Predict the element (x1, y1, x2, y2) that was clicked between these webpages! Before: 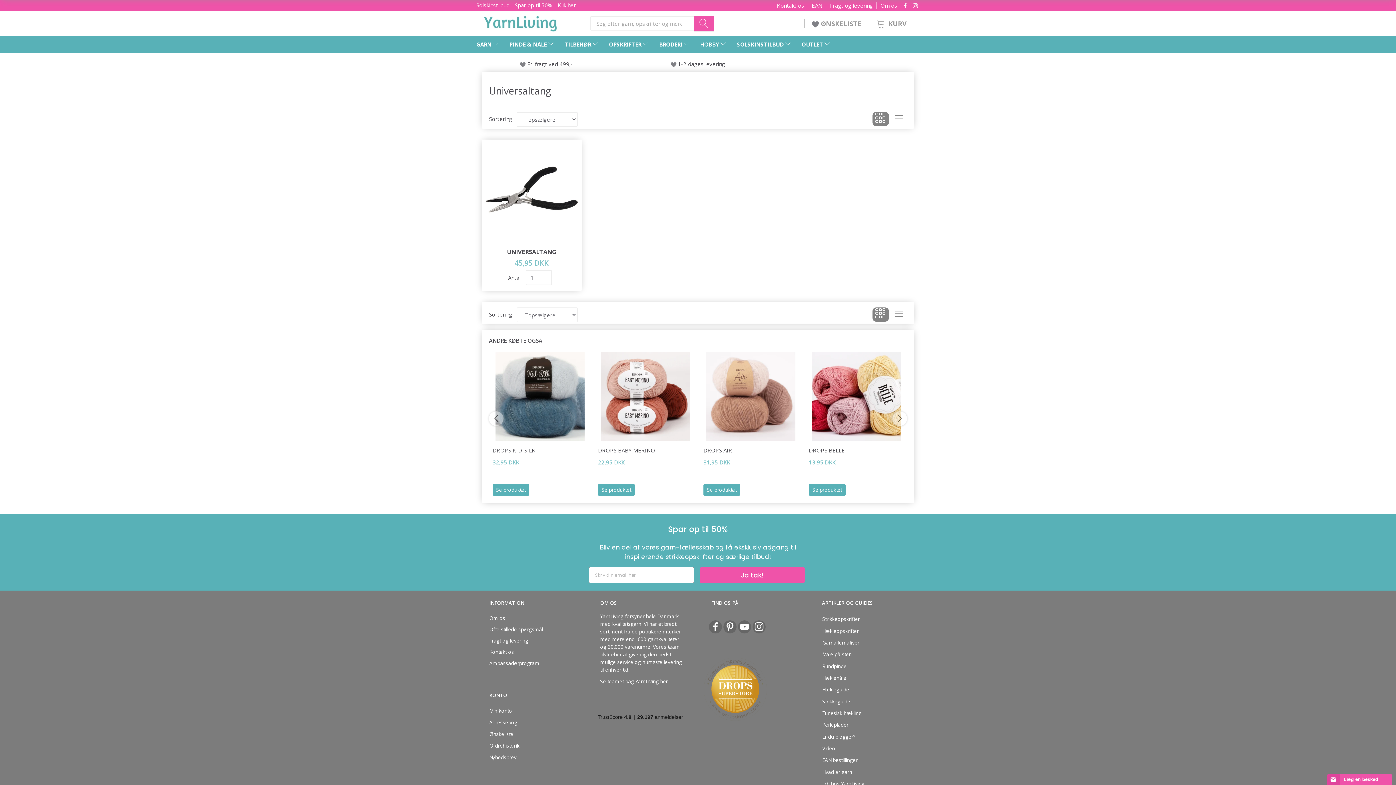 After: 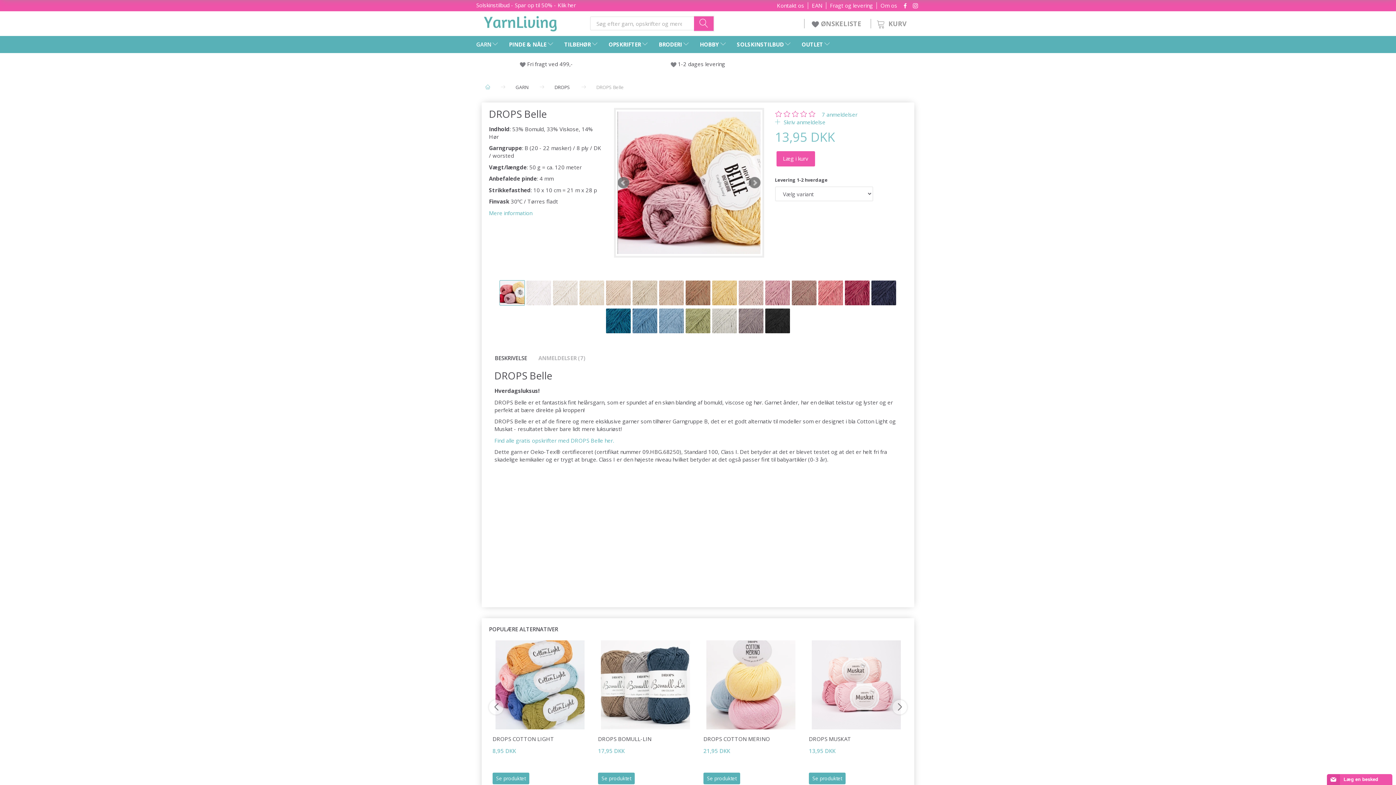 Action: label: DROPS BELLE bbox: (809, 447, 903, 454)